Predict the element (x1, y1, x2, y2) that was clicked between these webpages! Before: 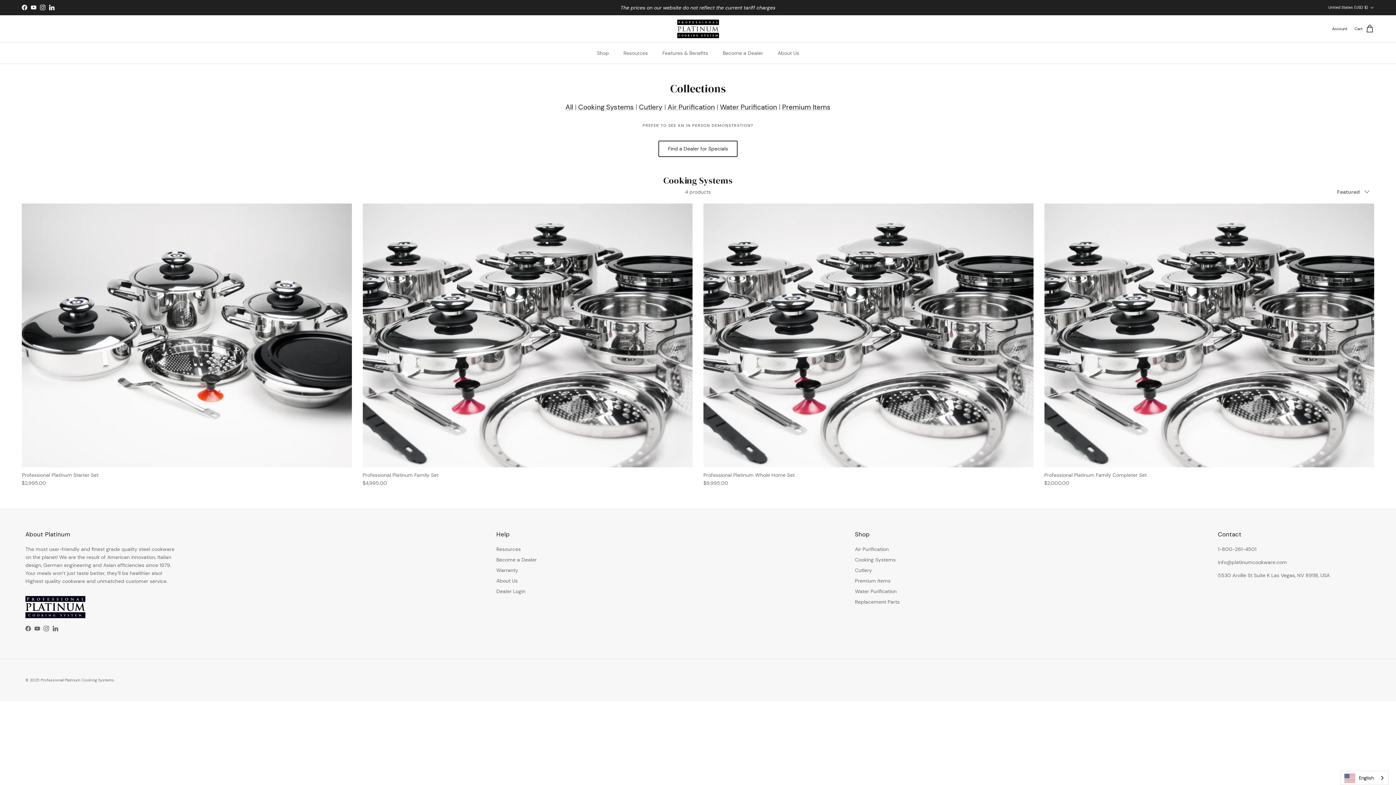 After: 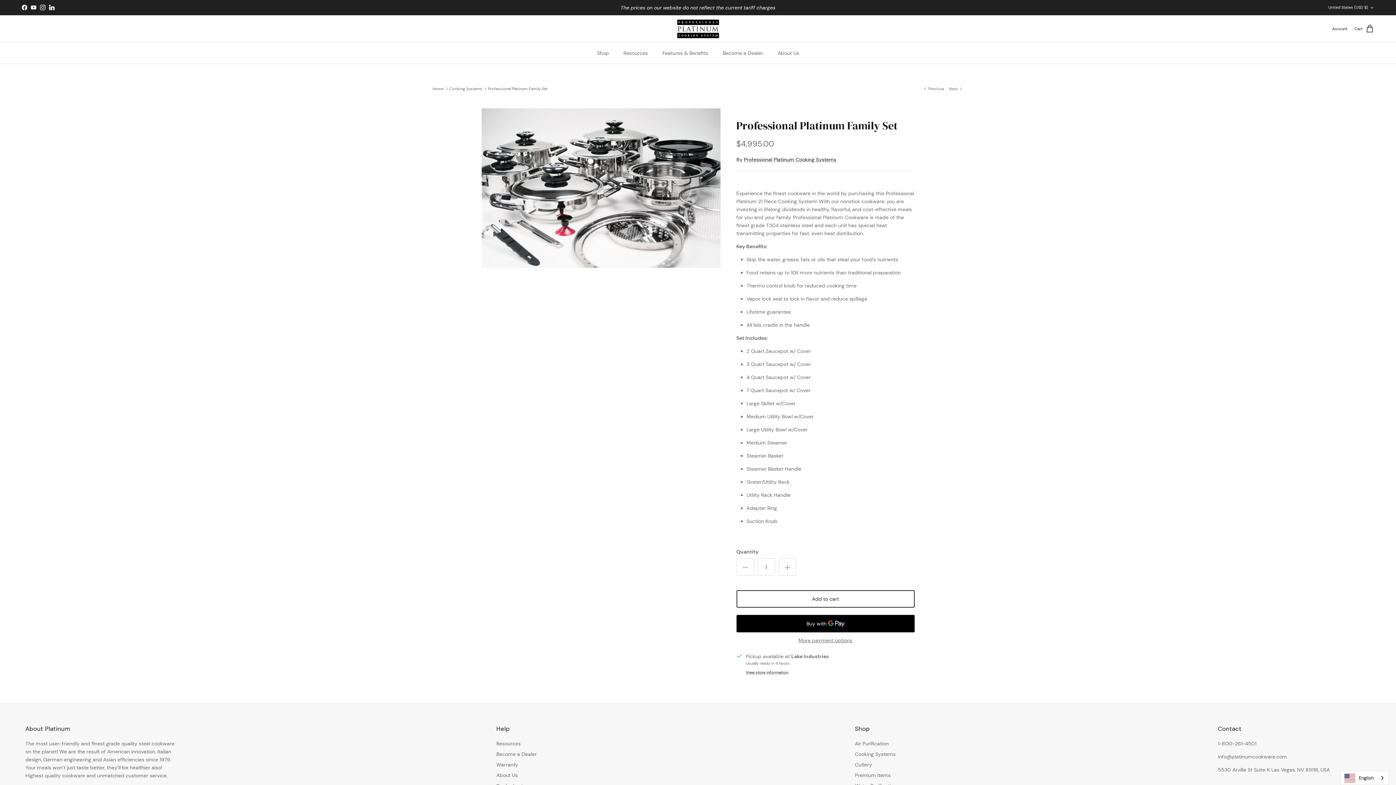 Action: label: Professional Platinum Family Set
$4,995.00 bbox: (362, 471, 692, 487)